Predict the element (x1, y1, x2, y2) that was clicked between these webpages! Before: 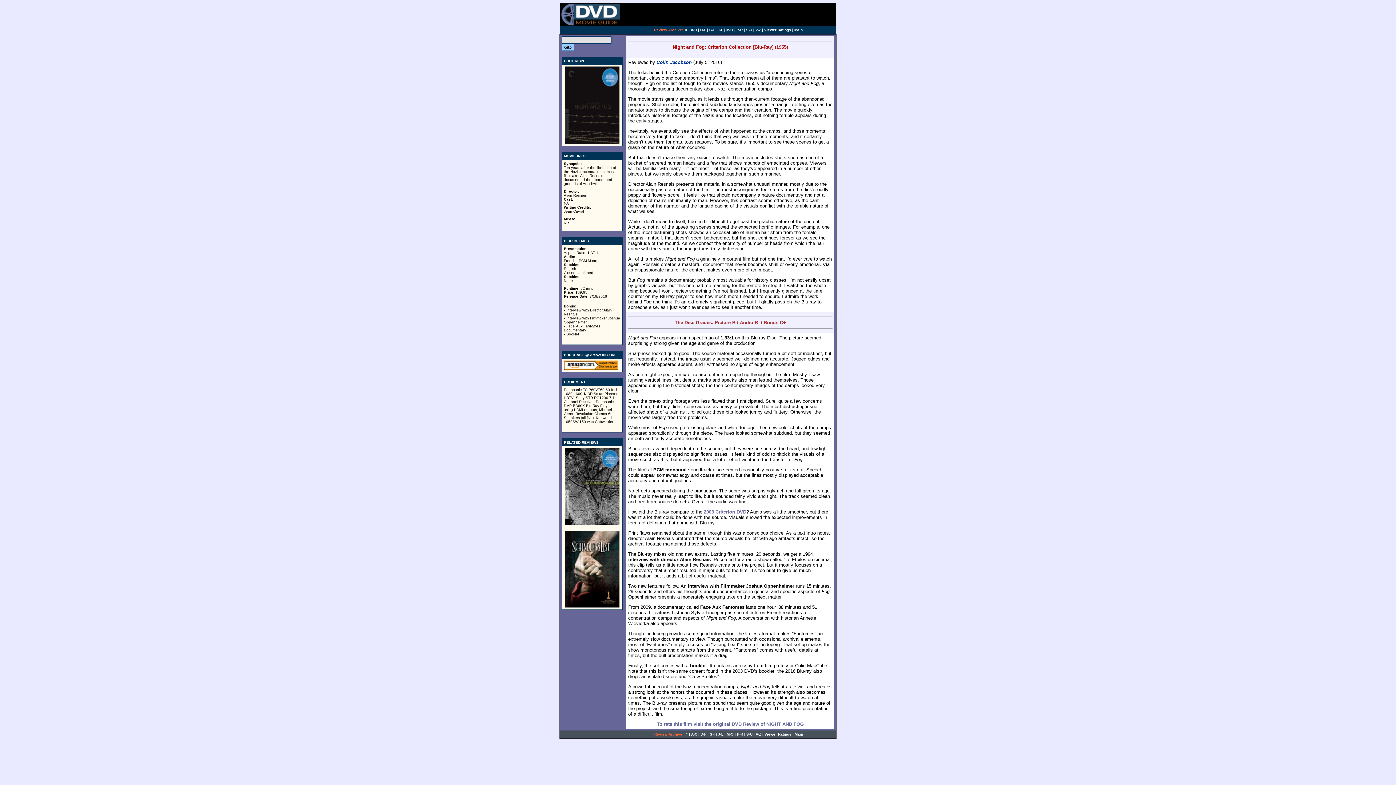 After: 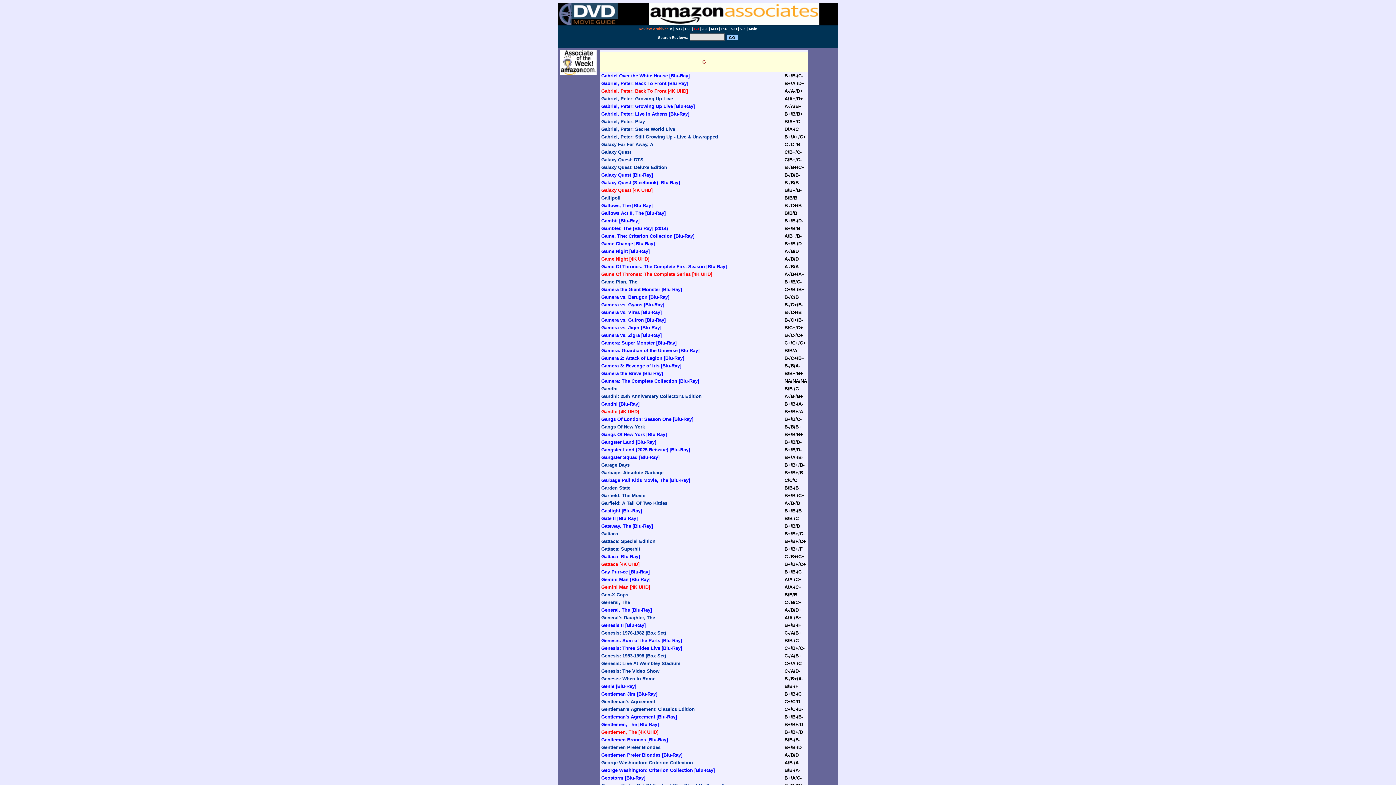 Action: bbox: (709, 732, 714, 736) label: G-I